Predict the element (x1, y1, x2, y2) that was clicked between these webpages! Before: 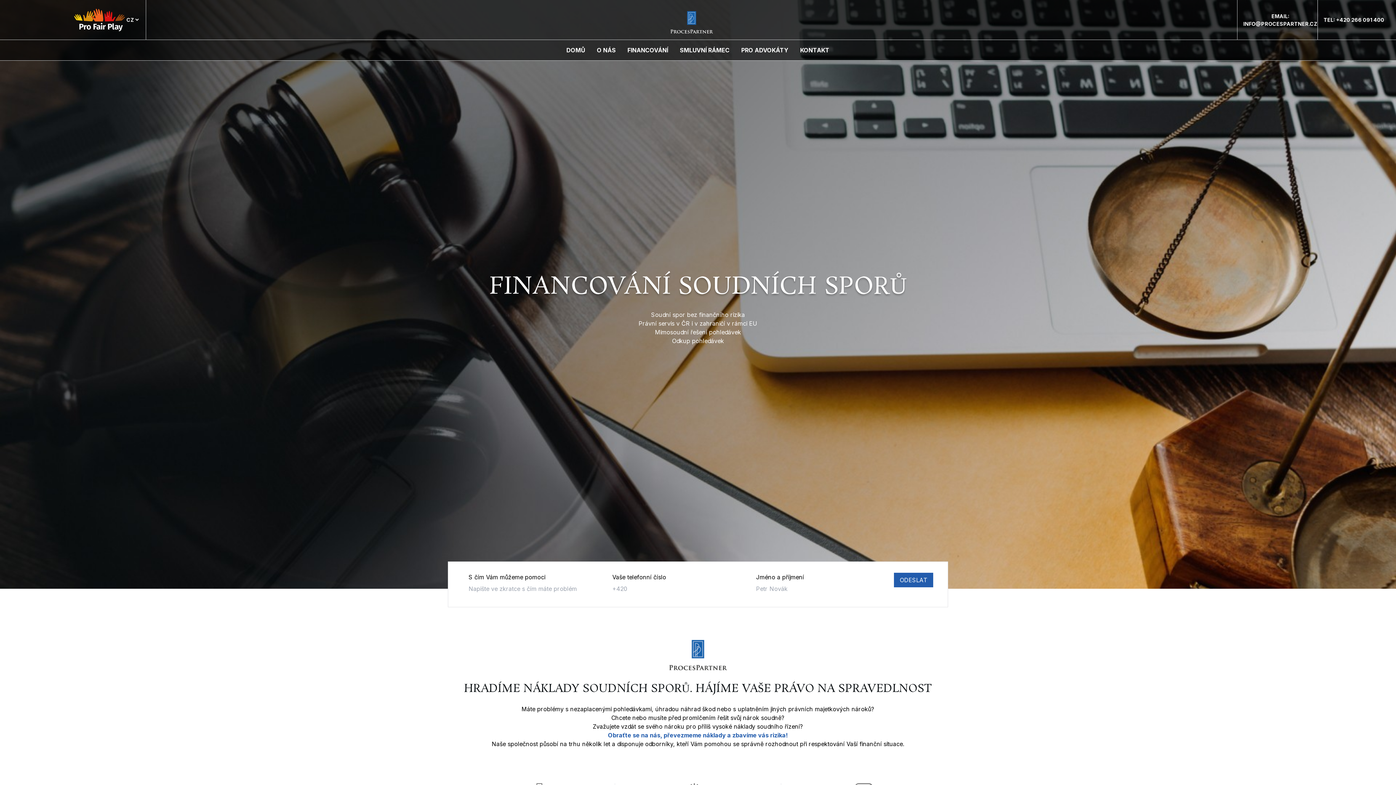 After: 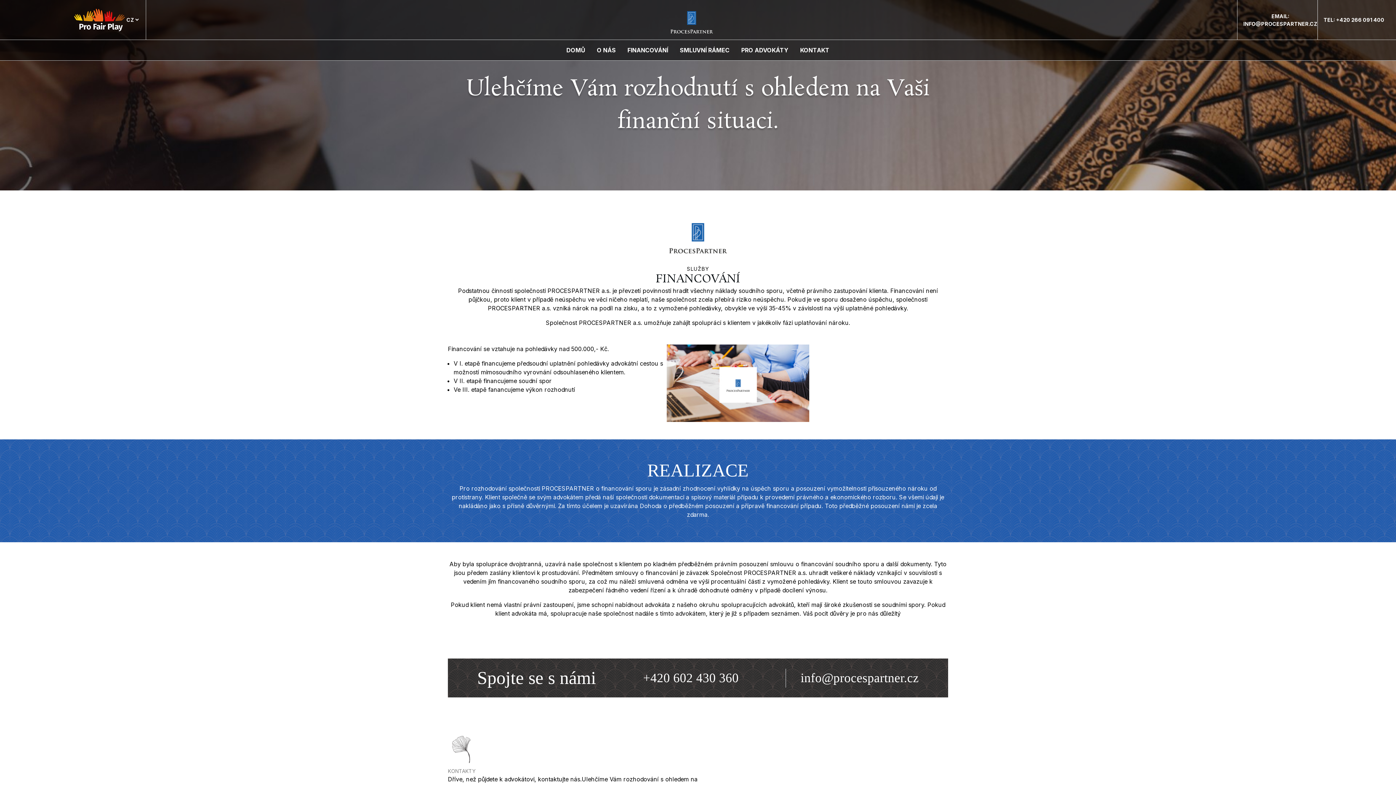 Action: bbox: (627, 40, 668, 60) label: FINANCOVÁNÍ